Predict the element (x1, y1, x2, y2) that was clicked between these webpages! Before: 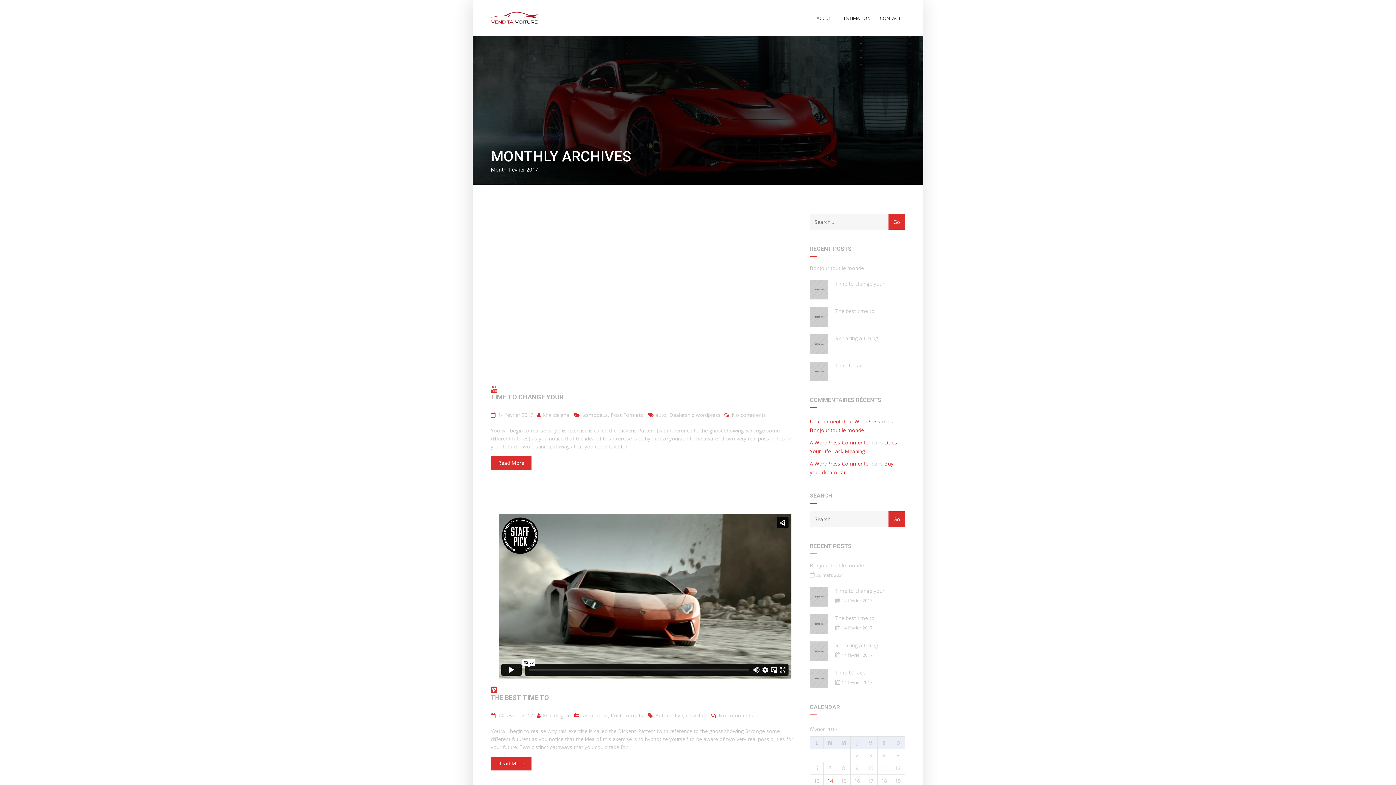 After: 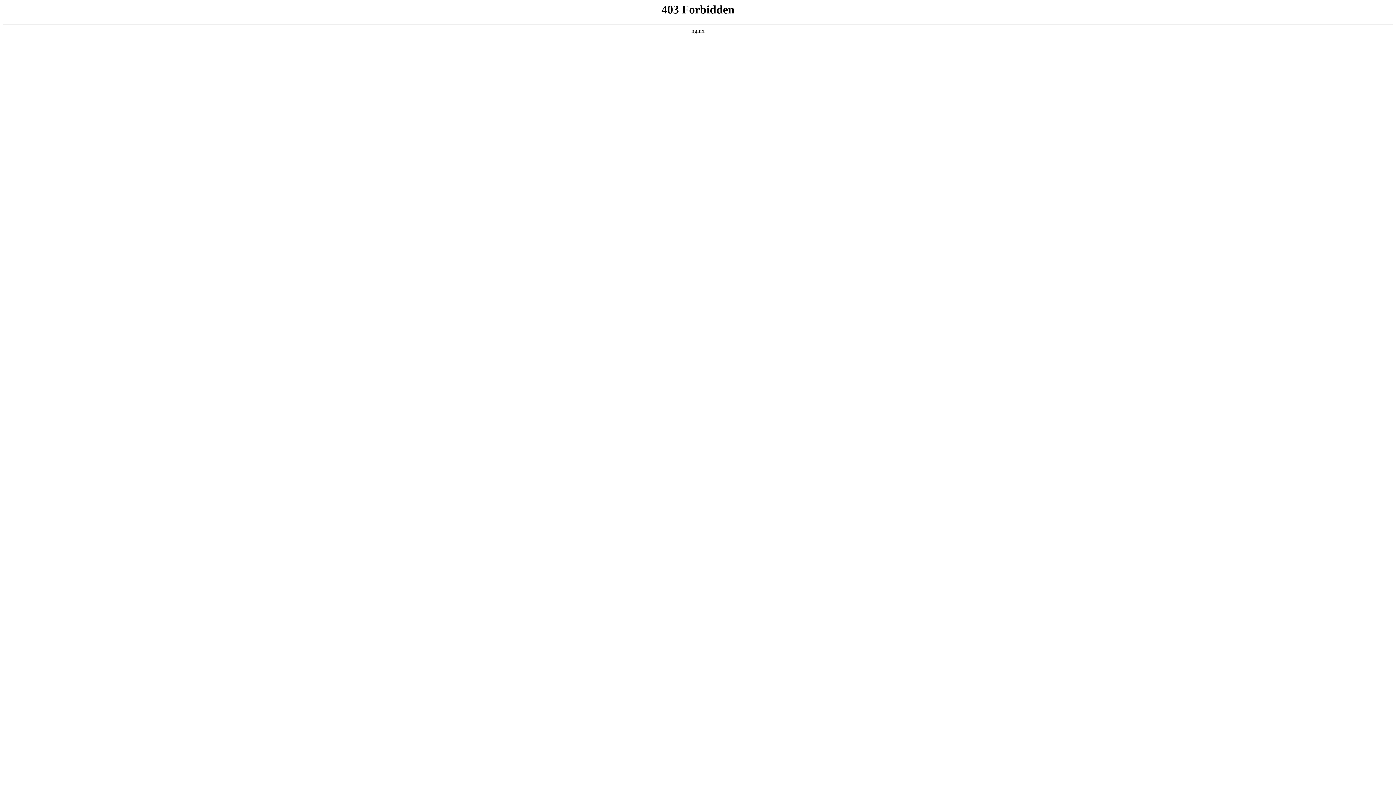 Action: bbox: (810, 460, 870, 467) label: A WordPress Commenter